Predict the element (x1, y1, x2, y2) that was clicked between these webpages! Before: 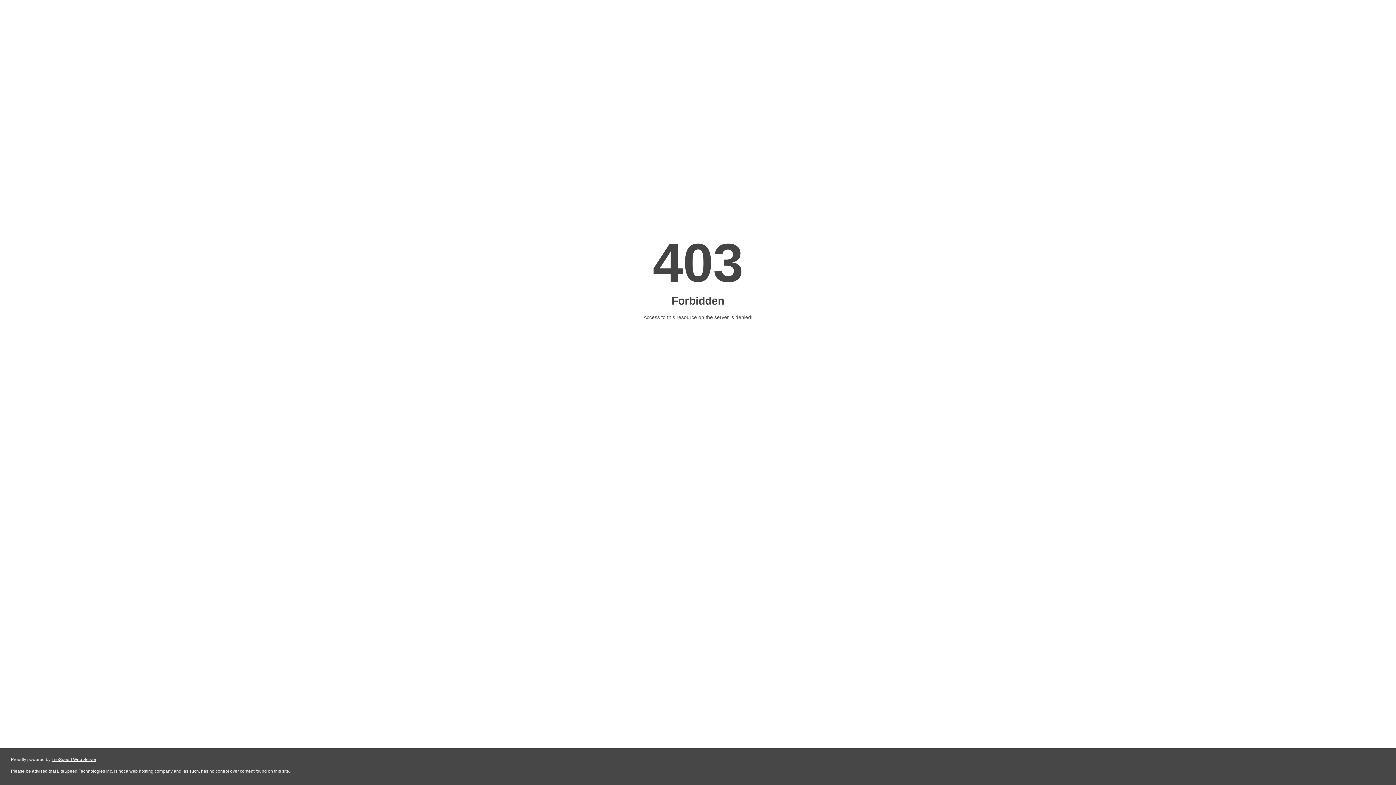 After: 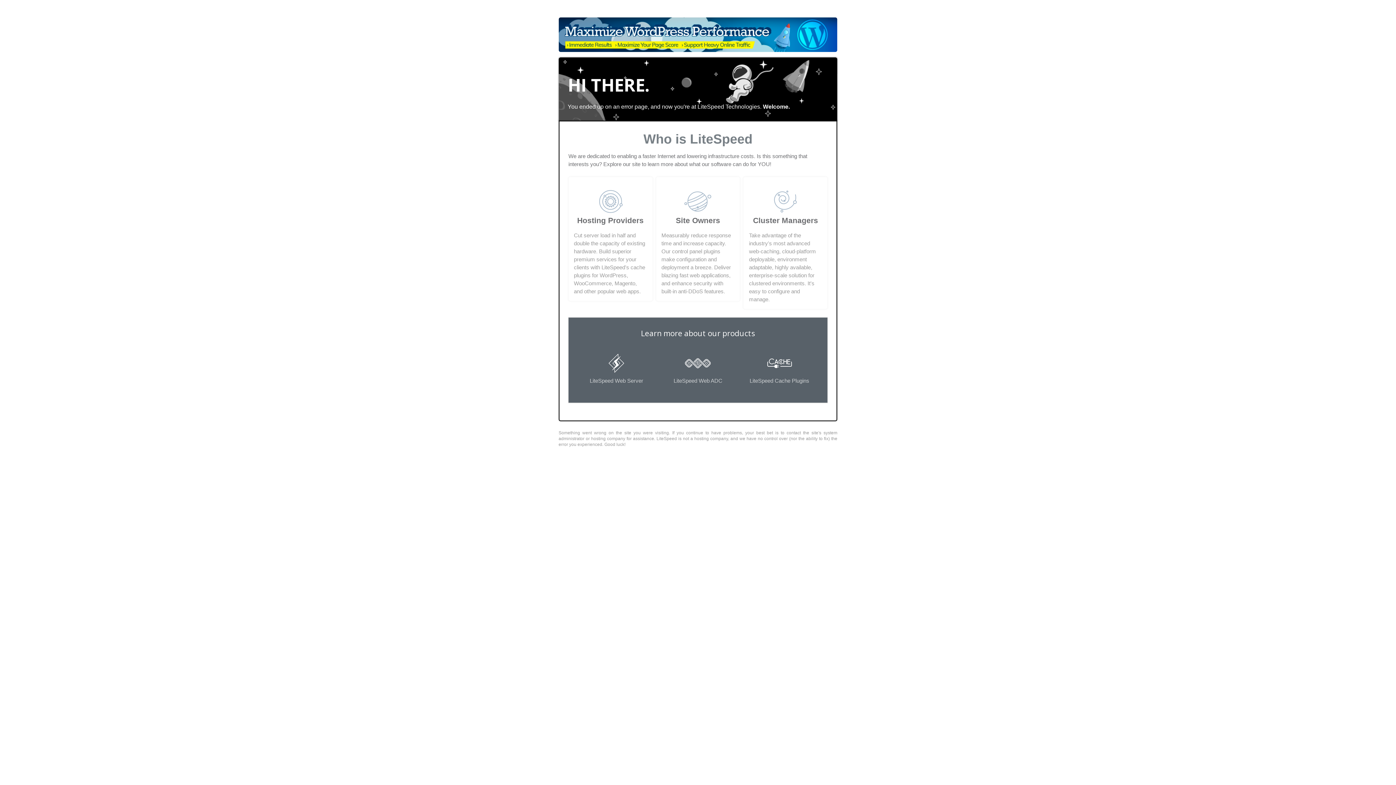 Action: label: LiteSpeed Web Server bbox: (51, 757, 96, 762)